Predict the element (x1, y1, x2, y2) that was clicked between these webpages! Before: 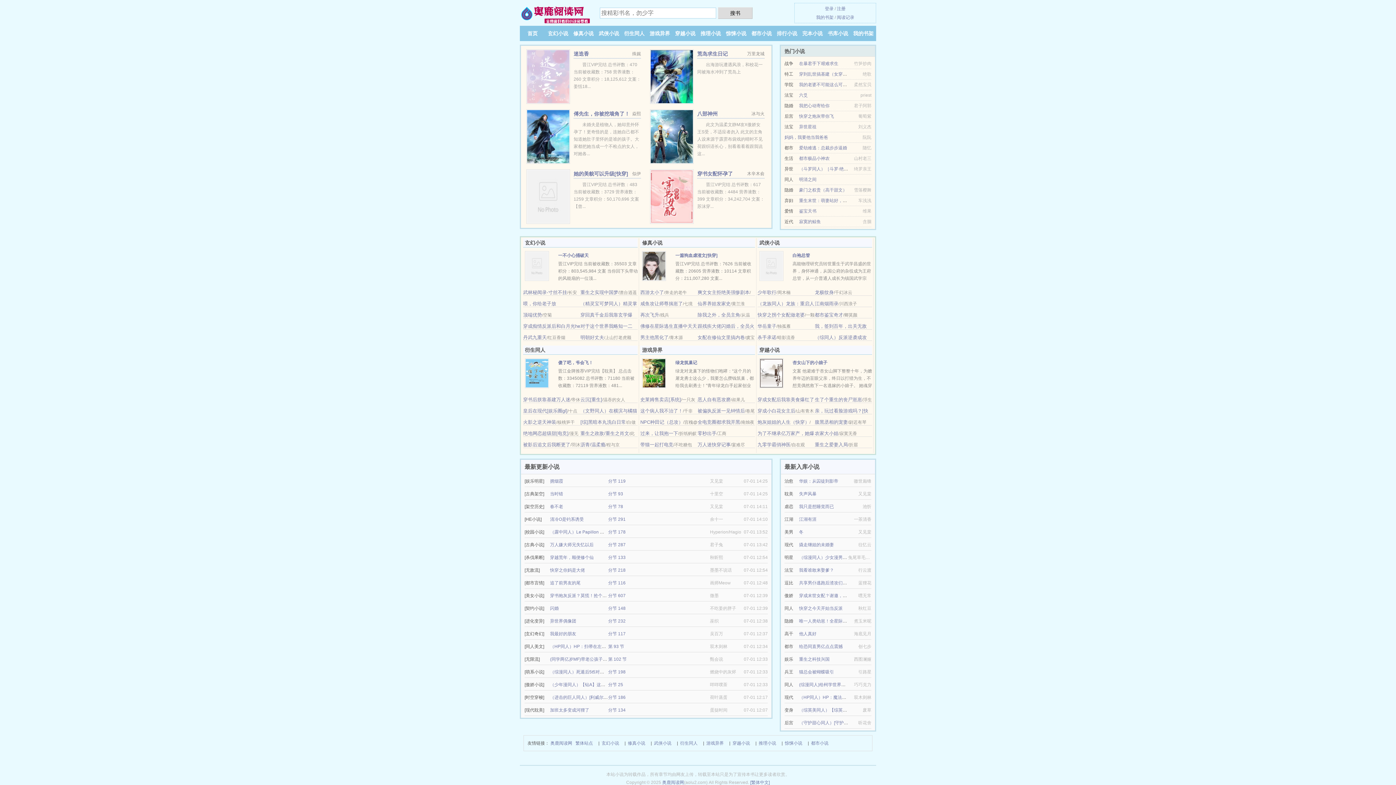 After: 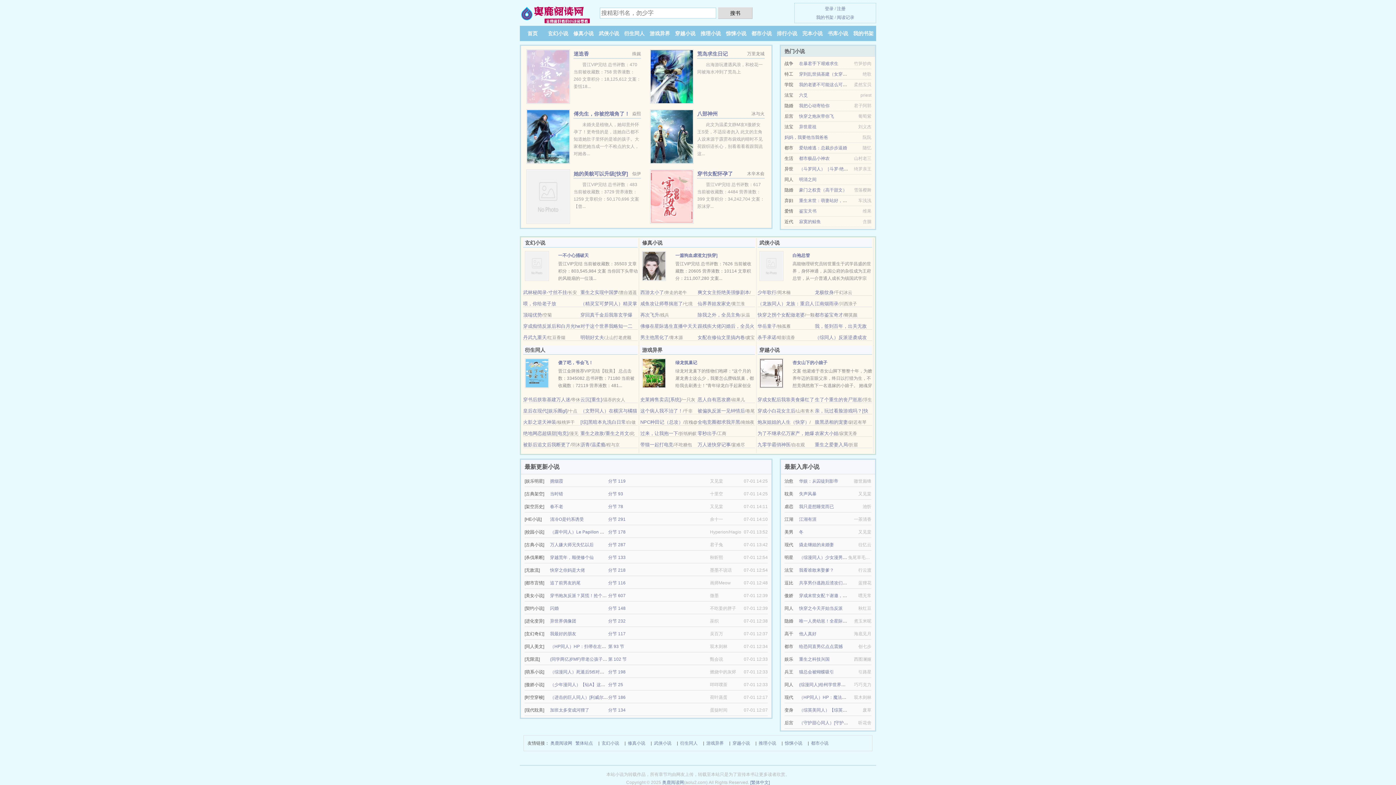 Action: label: 推理小说 bbox: (700, 30, 721, 36)